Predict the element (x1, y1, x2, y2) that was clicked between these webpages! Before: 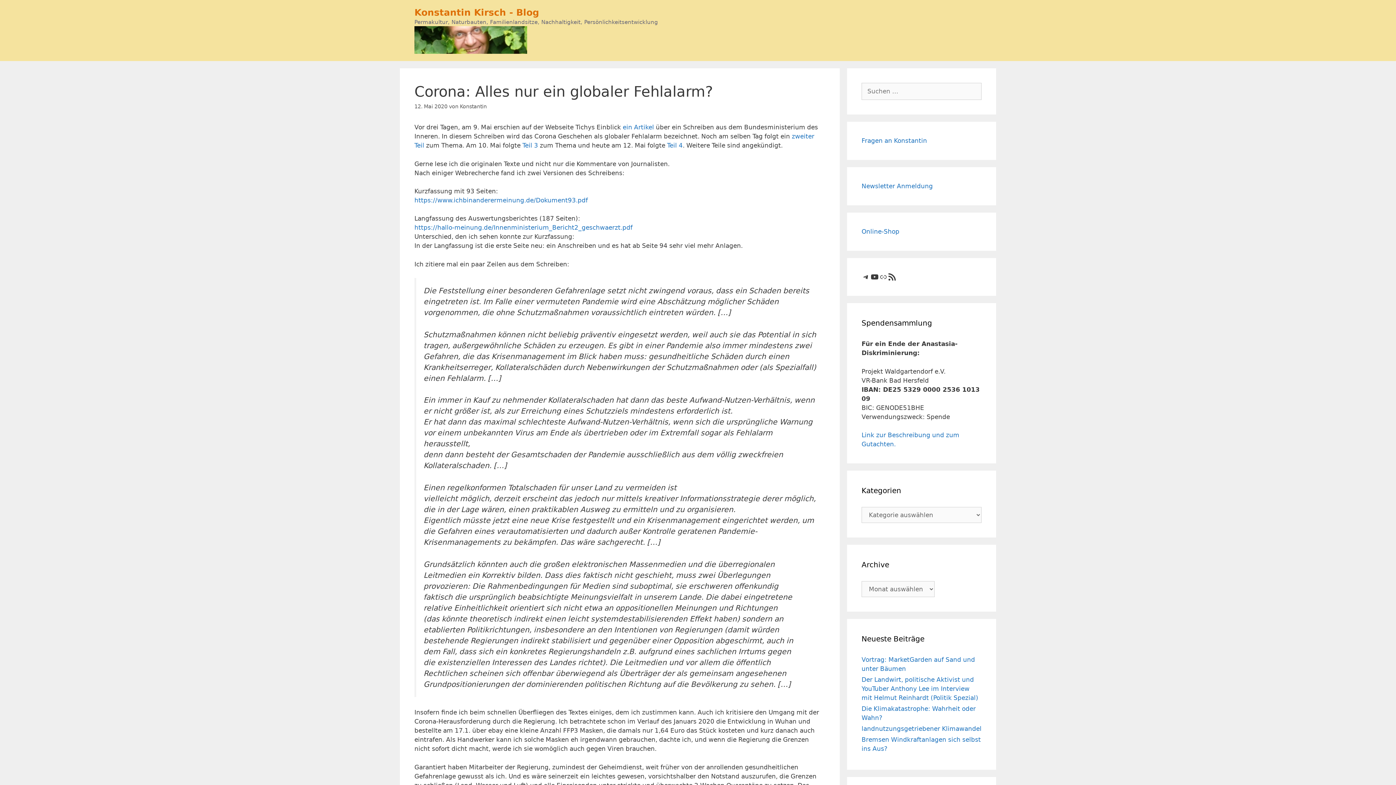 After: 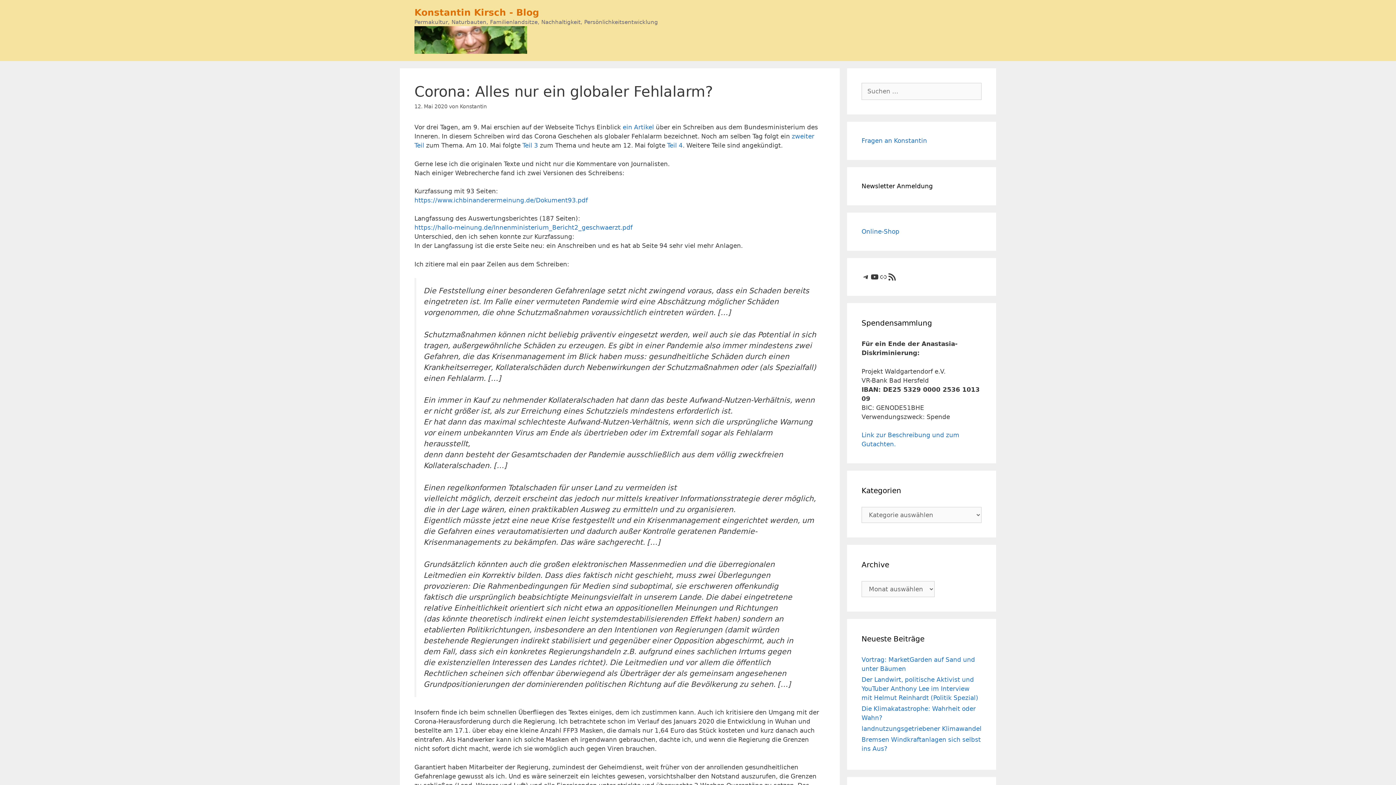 Action: bbox: (861, 182, 933, 189) label: Newsletter Anmeldung